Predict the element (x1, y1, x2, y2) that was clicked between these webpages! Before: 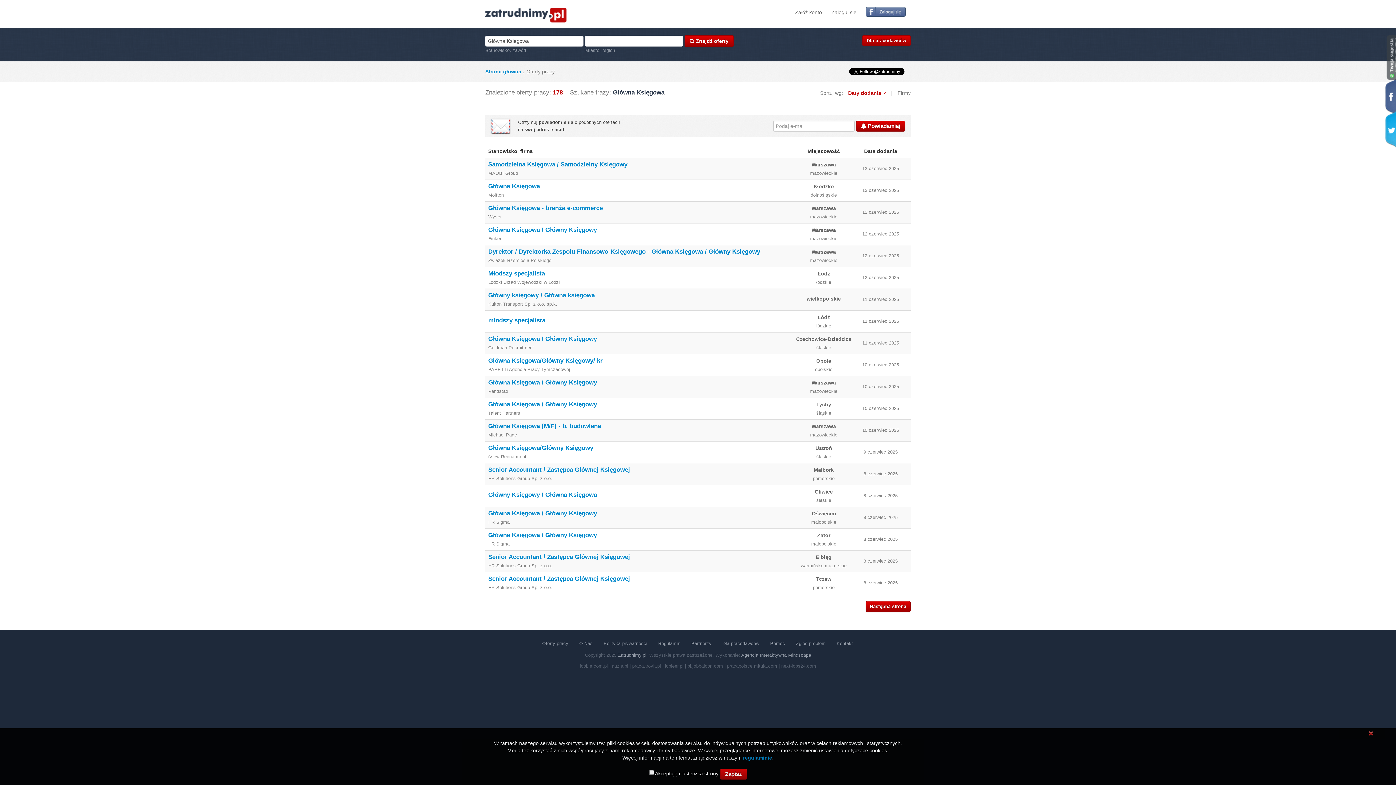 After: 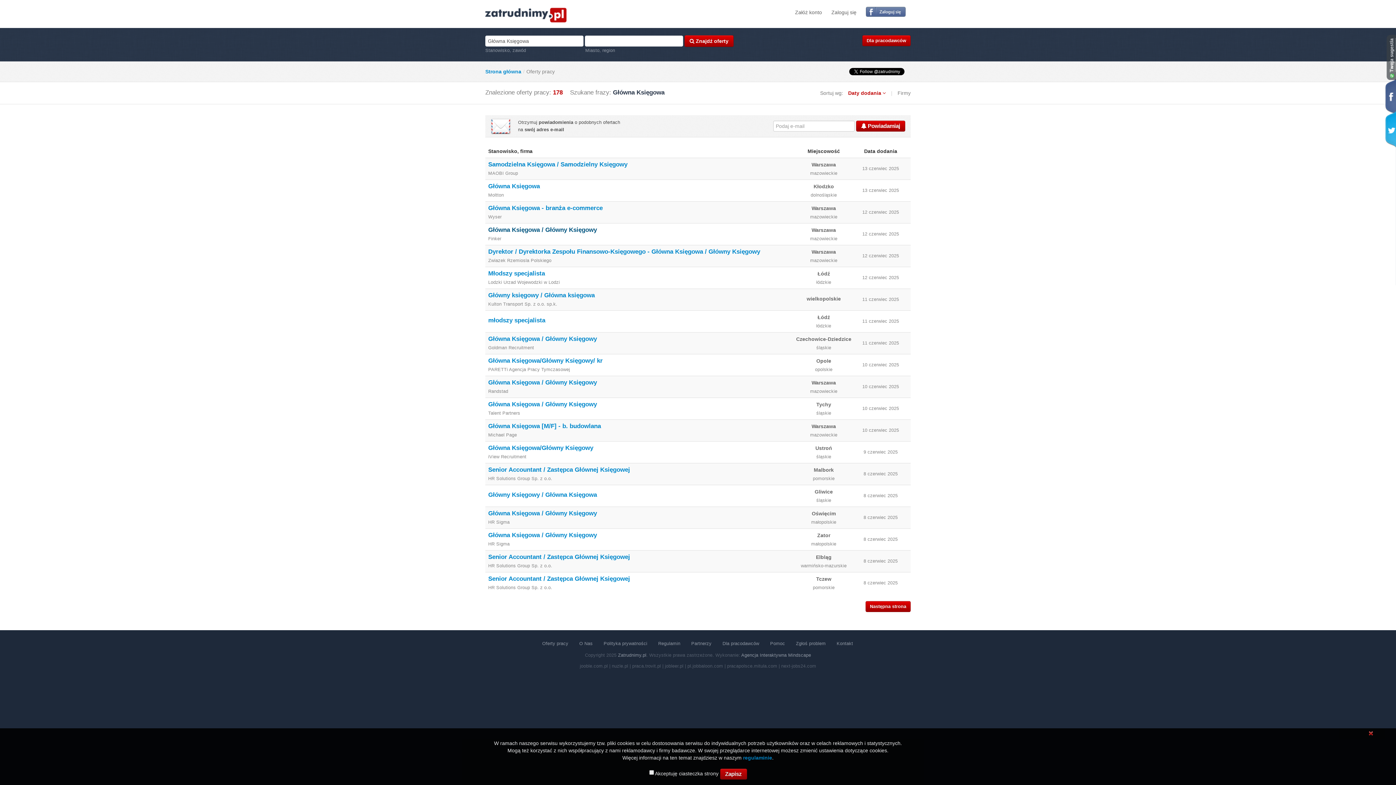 Action: label: Główna Księgowa / Główny Księgowy bbox: (488, 226, 597, 233)